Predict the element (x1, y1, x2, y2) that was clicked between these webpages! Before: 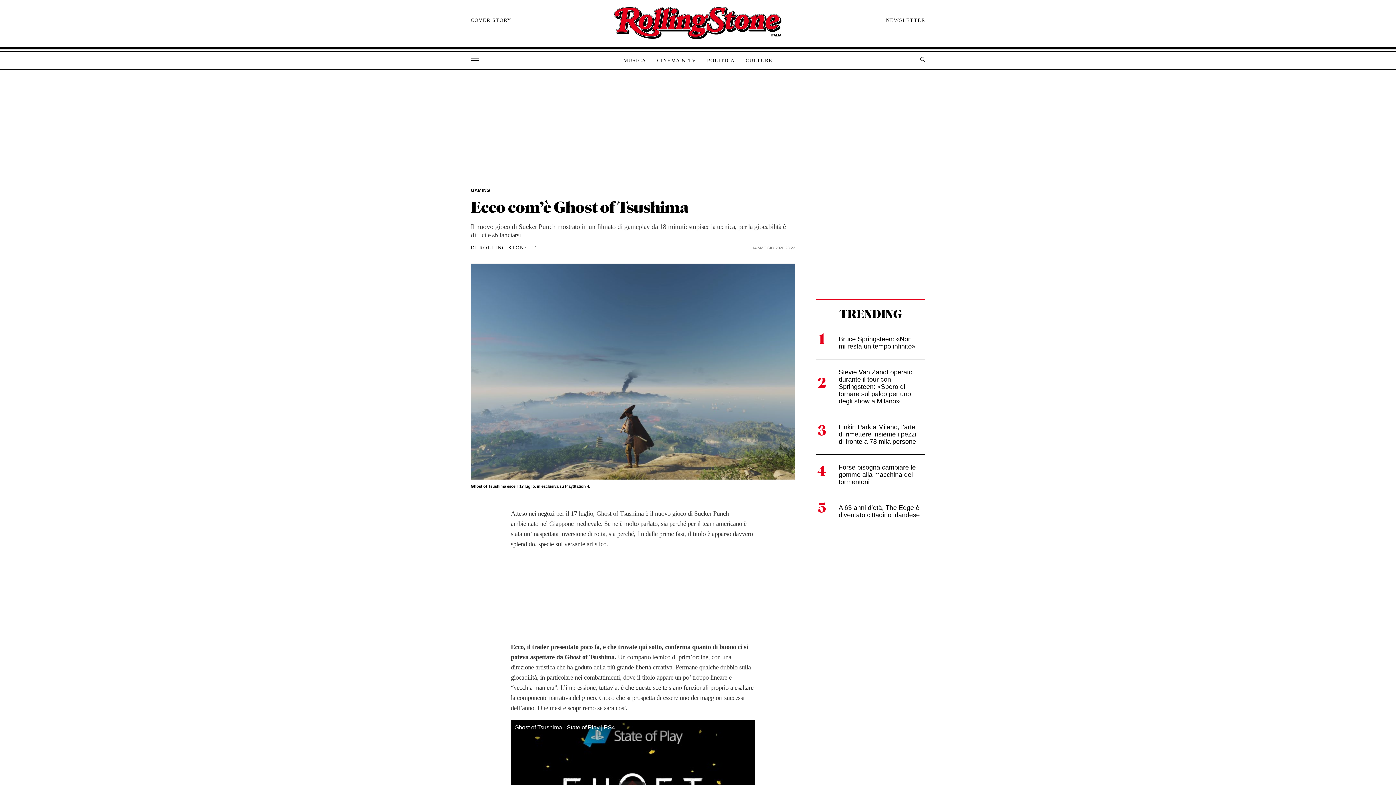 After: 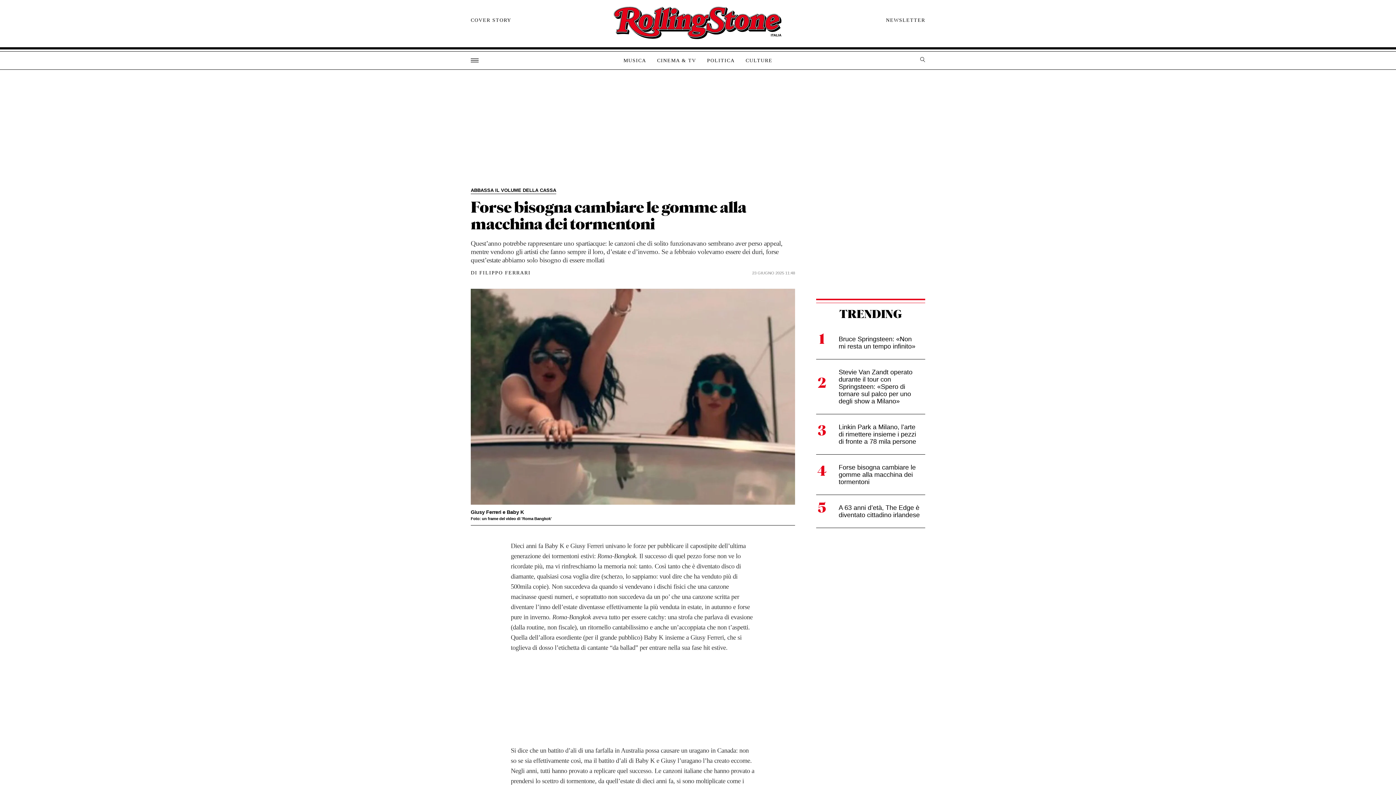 Action: label: Forse bisogna cambiare le gomme alla macchina dei tormentoni bbox: (816, 455, 925, 495)